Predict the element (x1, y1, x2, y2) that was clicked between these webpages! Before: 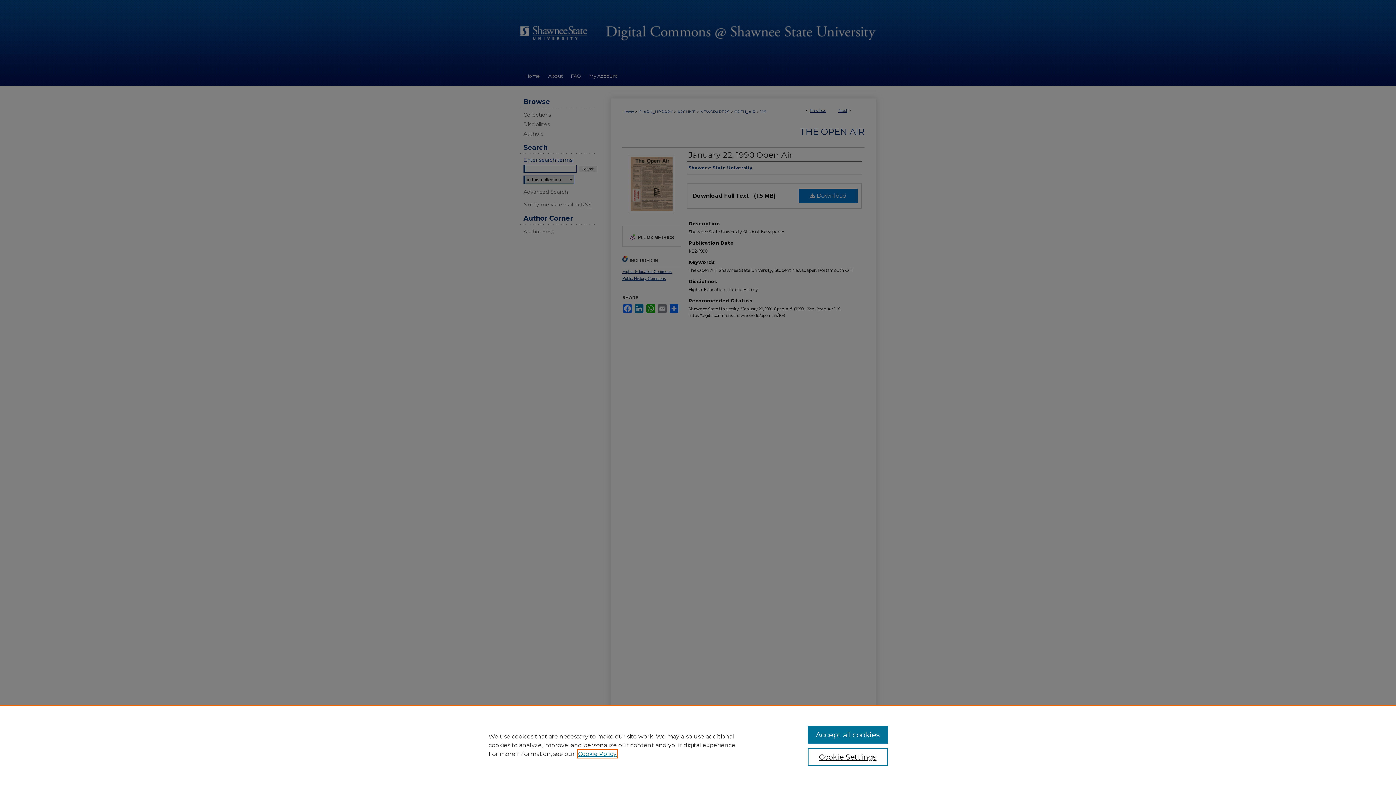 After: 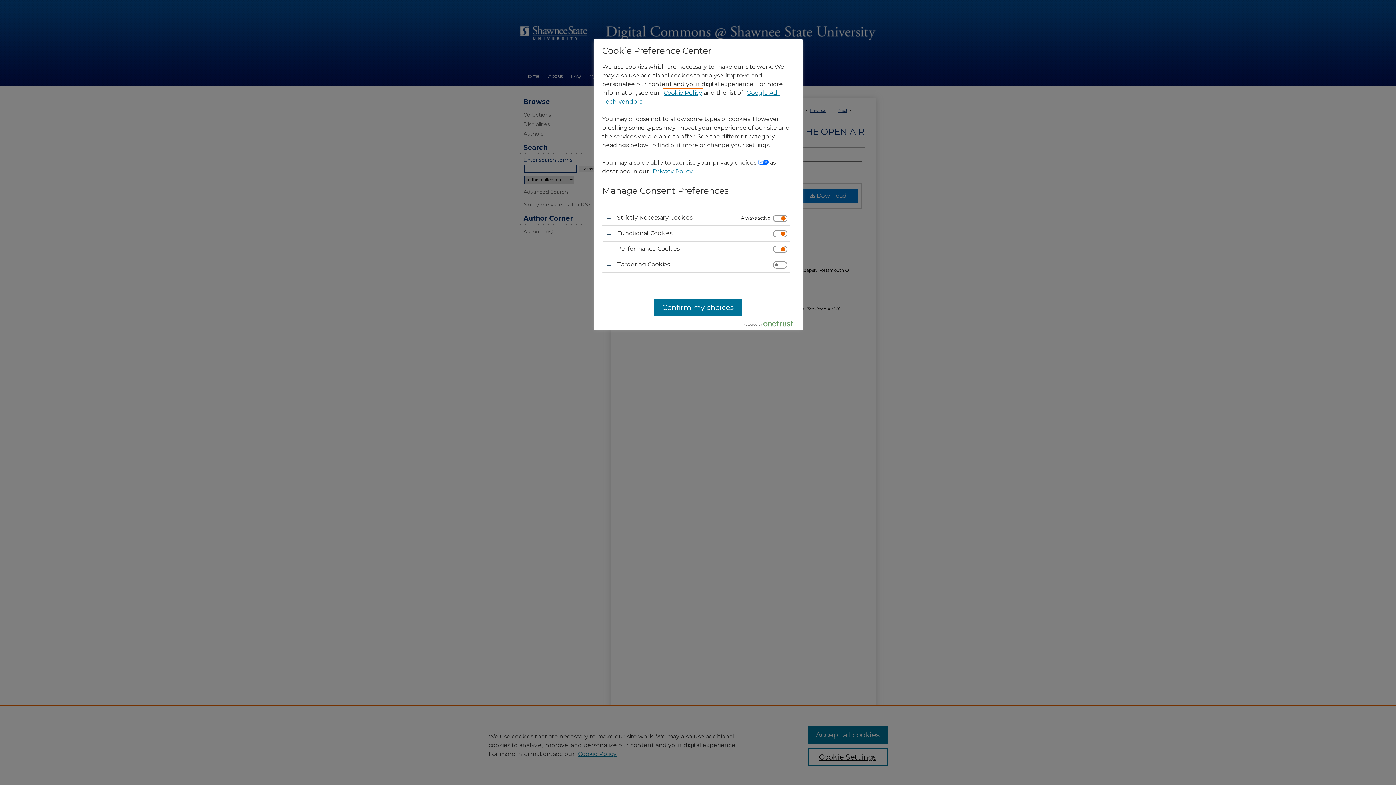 Action: bbox: (807, 748, 887, 766) label: Cookie Settings